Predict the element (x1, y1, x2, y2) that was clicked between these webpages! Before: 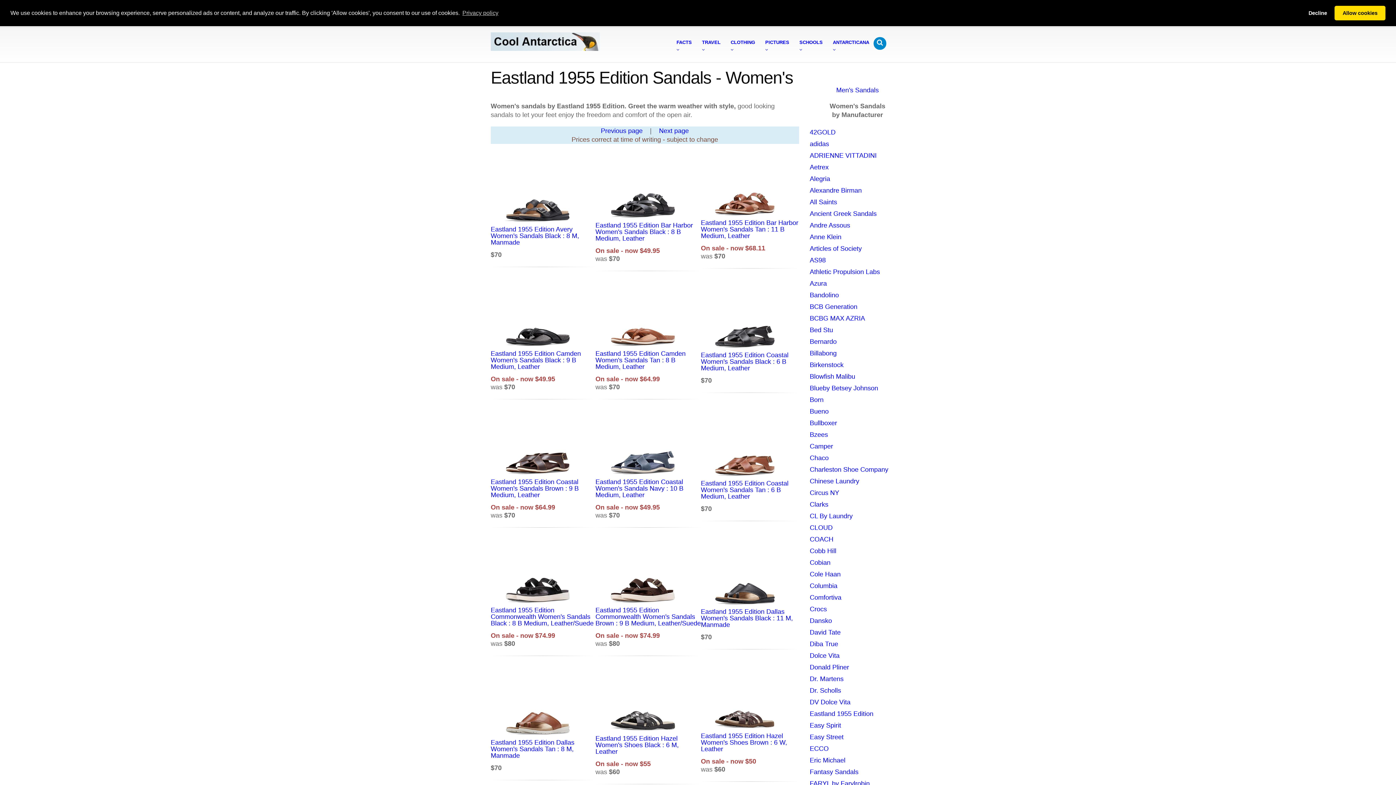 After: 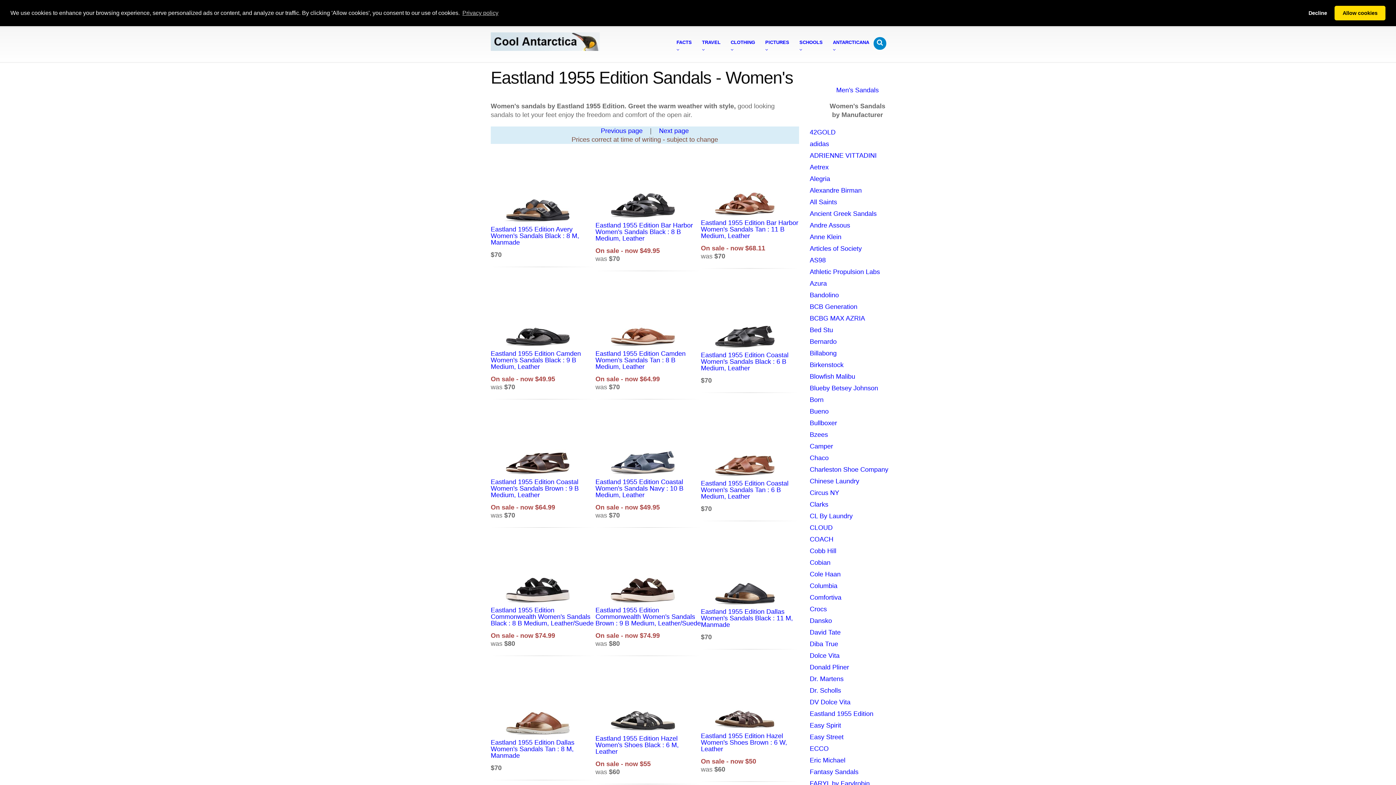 Action: label: 
 bbox: (490, 567, 585, 575)